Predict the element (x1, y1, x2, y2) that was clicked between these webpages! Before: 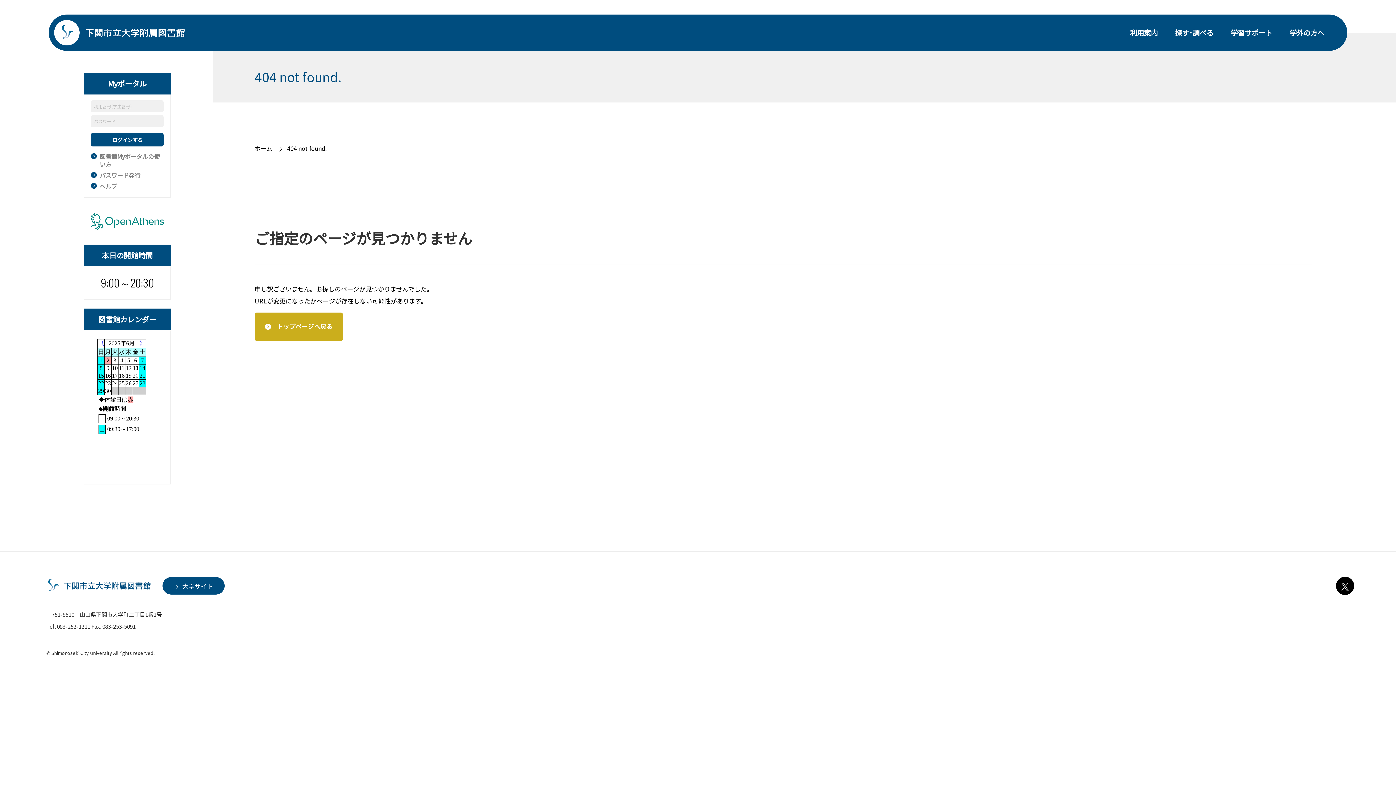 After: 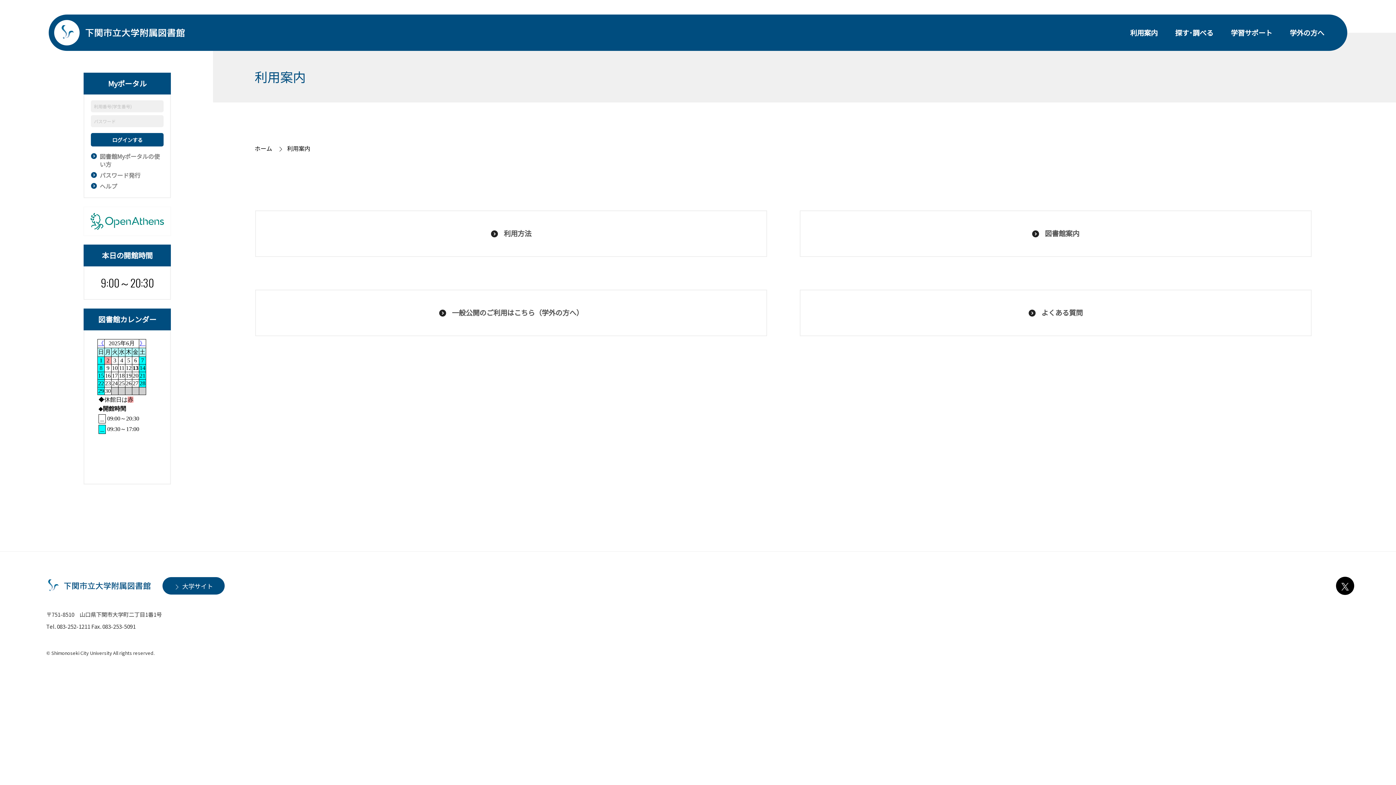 Action: bbox: (1121, 22, 1166, 43) label: 利用案内